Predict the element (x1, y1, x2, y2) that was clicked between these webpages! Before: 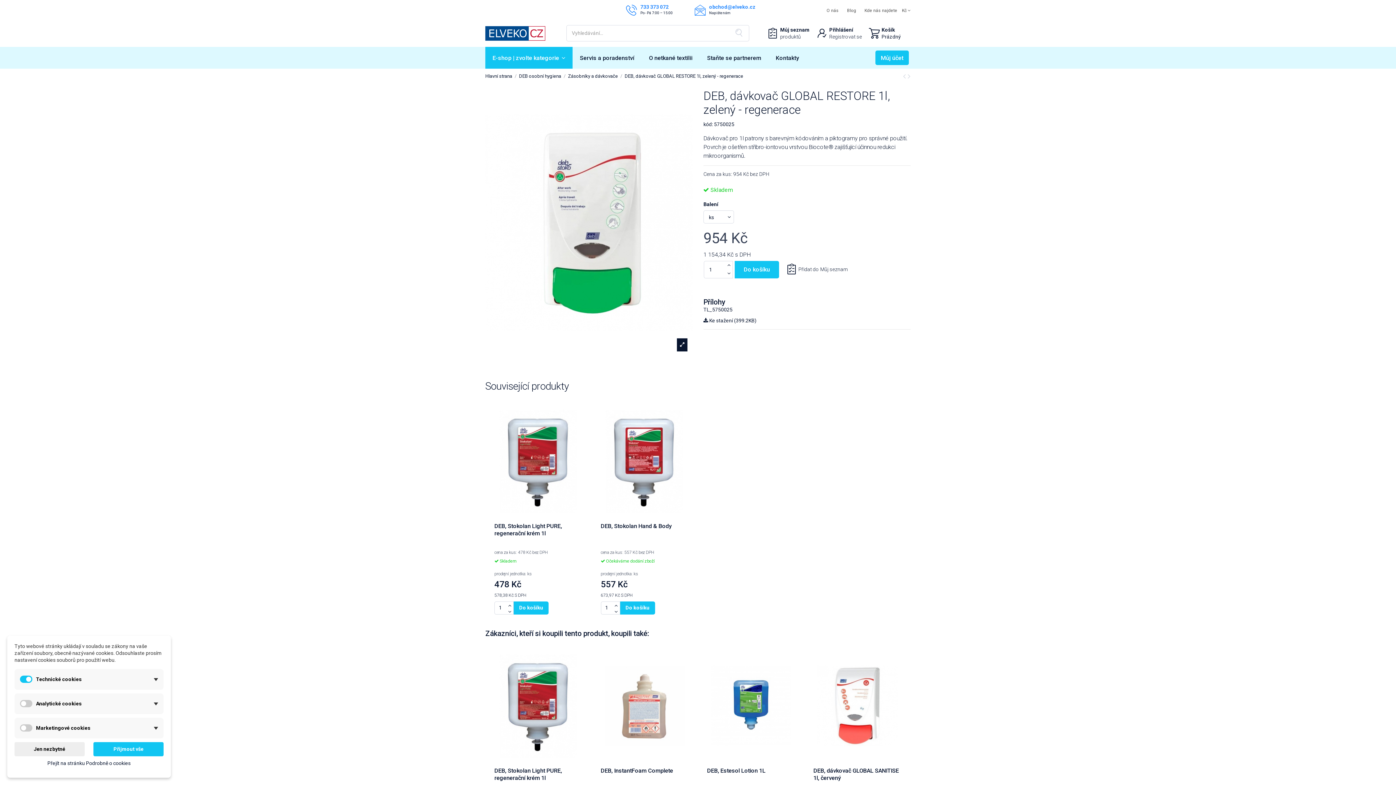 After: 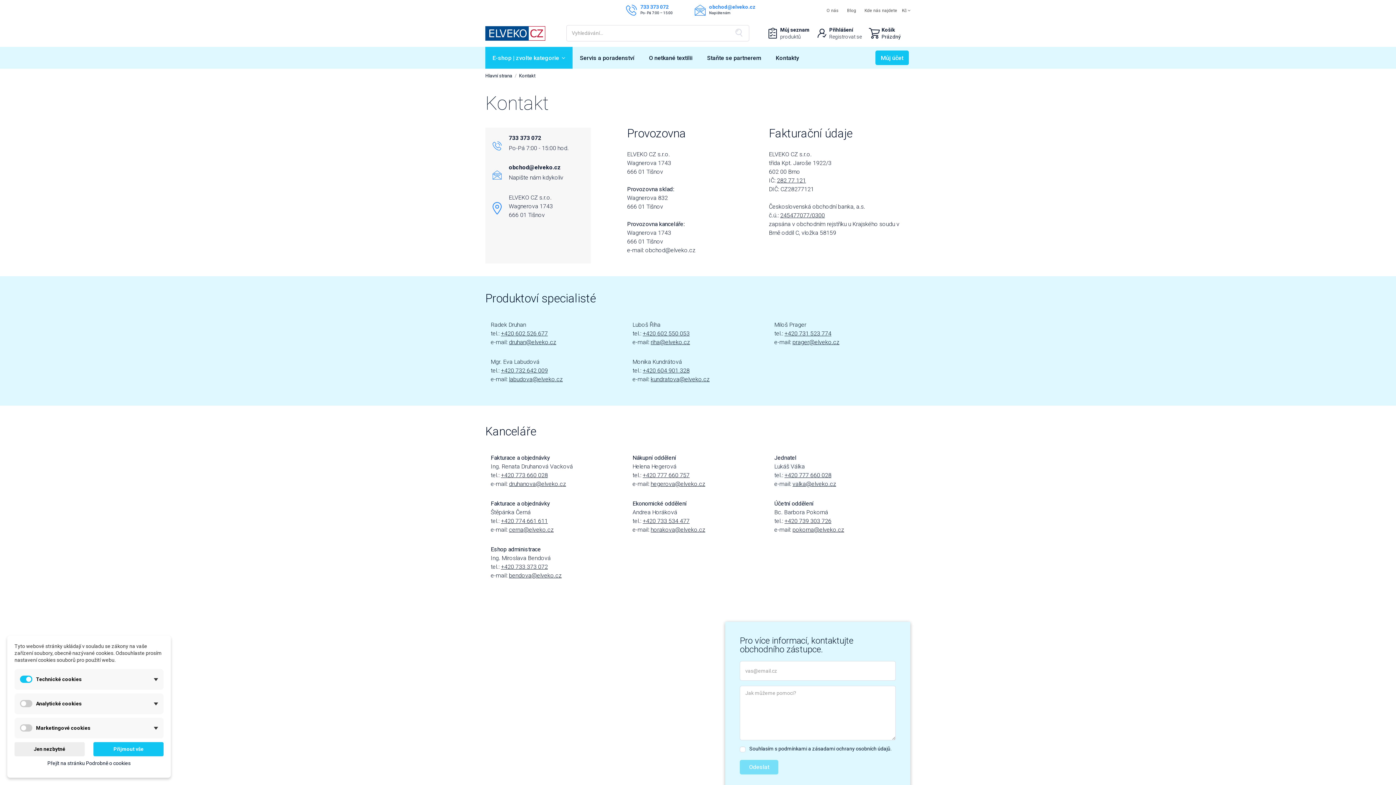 Action: label: Kde nás najdete bbox: (864, 8, 897, 13)